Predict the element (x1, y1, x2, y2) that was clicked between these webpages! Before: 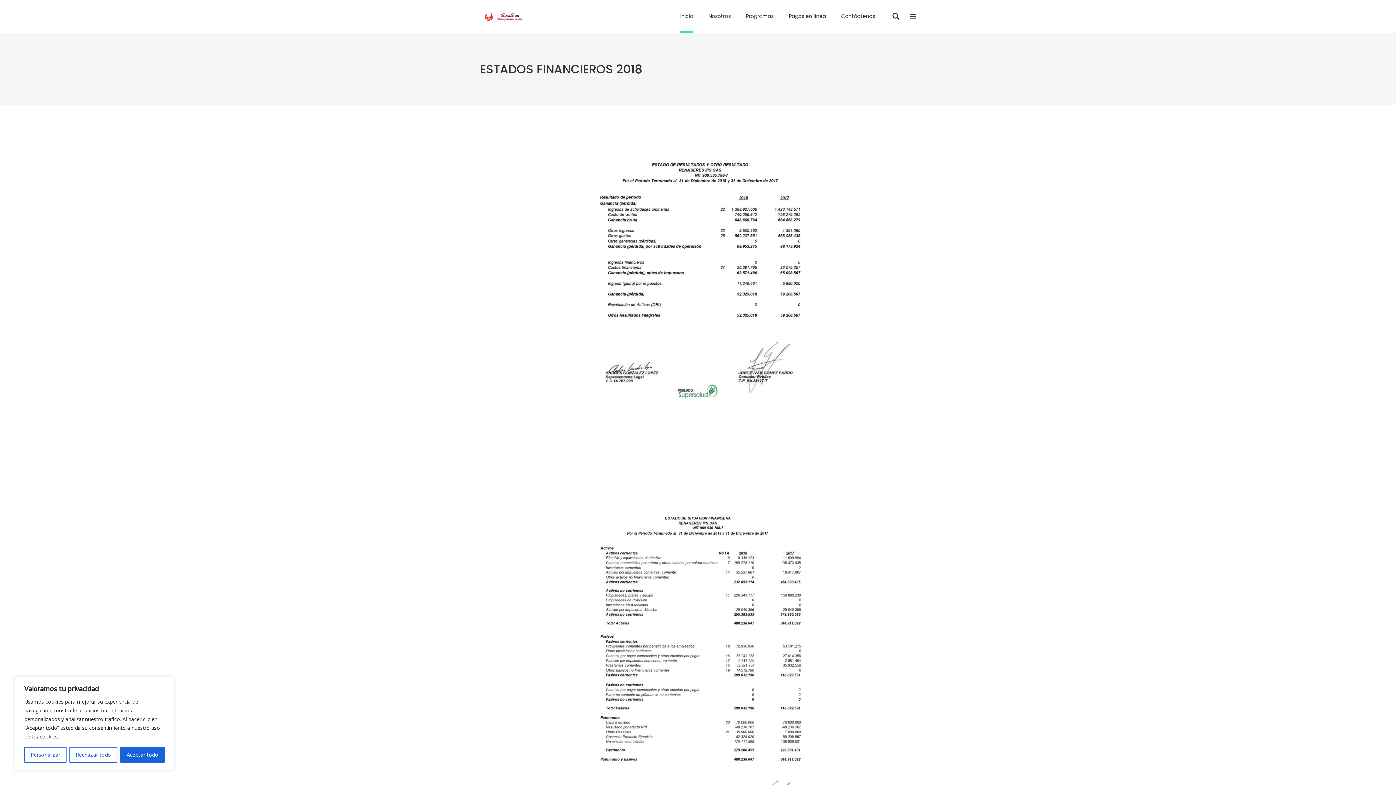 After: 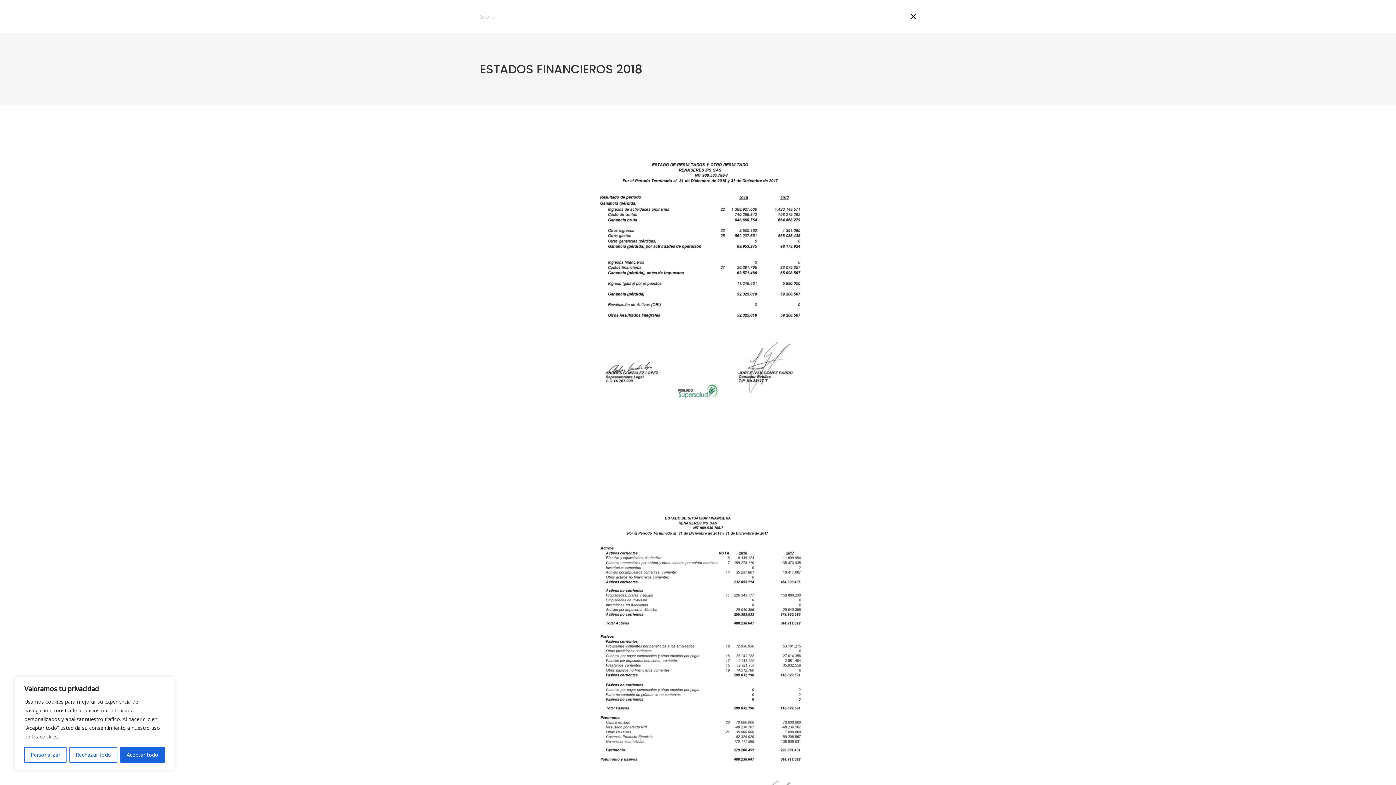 Action: bbox: (892, 10, 899, 21)